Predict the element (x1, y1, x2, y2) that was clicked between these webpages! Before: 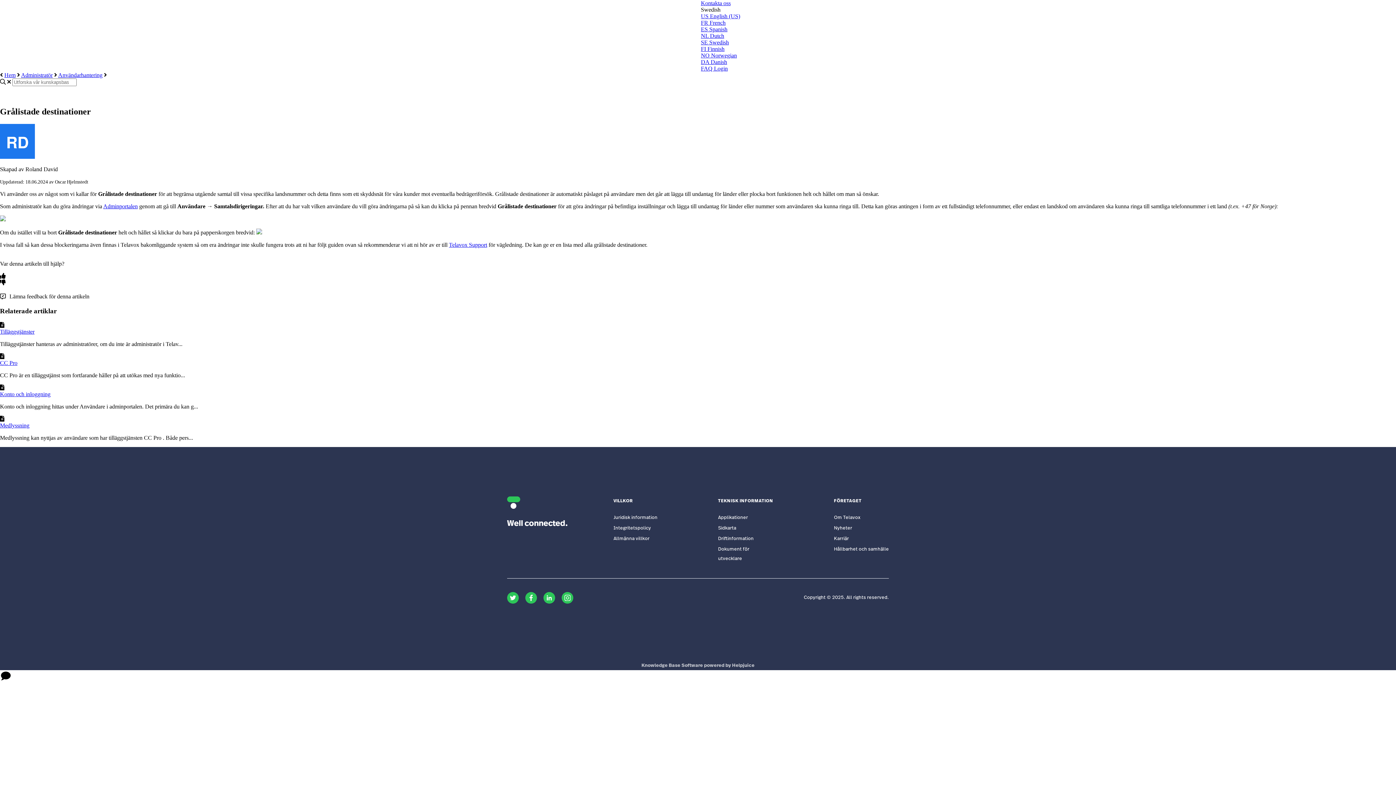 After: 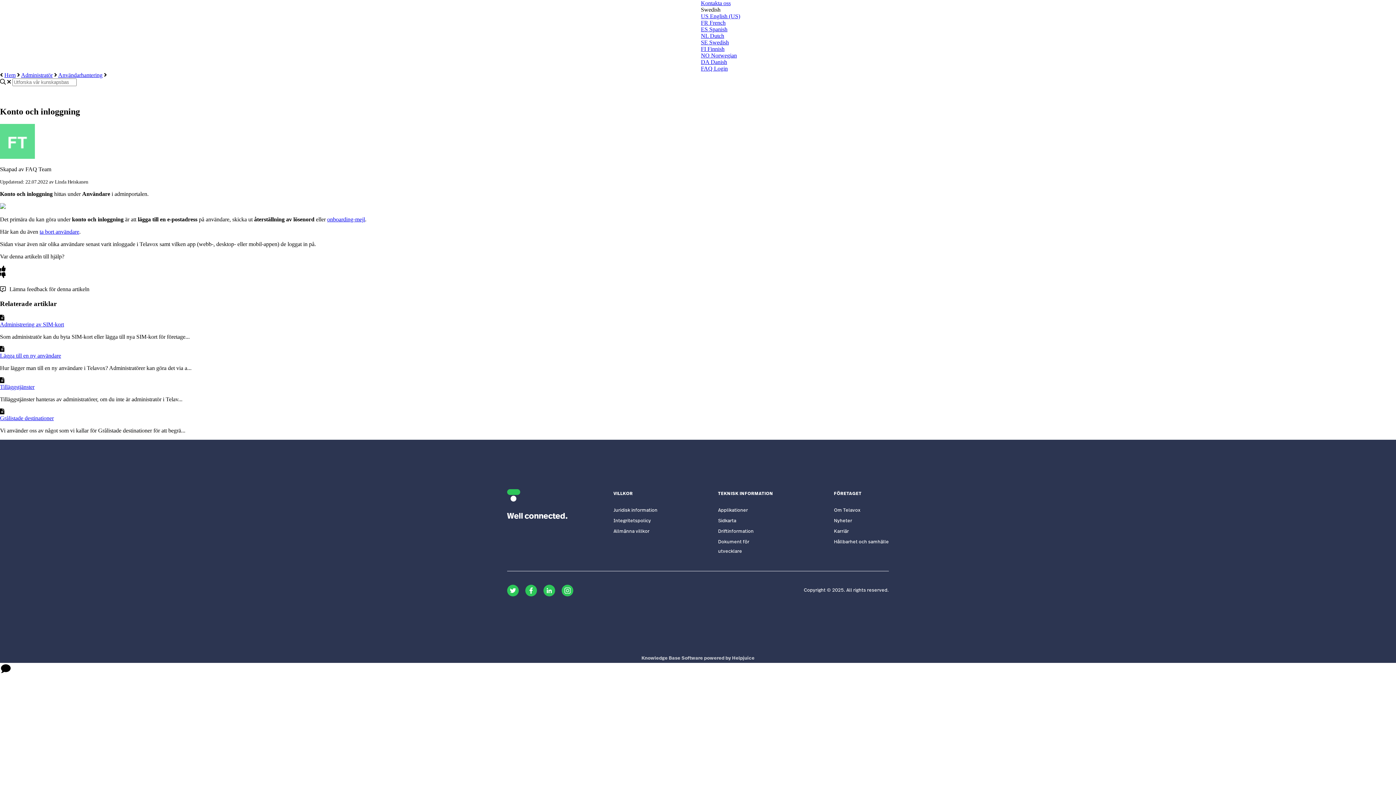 Action: bbox: (0, 391, 50, 397) label: Konto och inloggning